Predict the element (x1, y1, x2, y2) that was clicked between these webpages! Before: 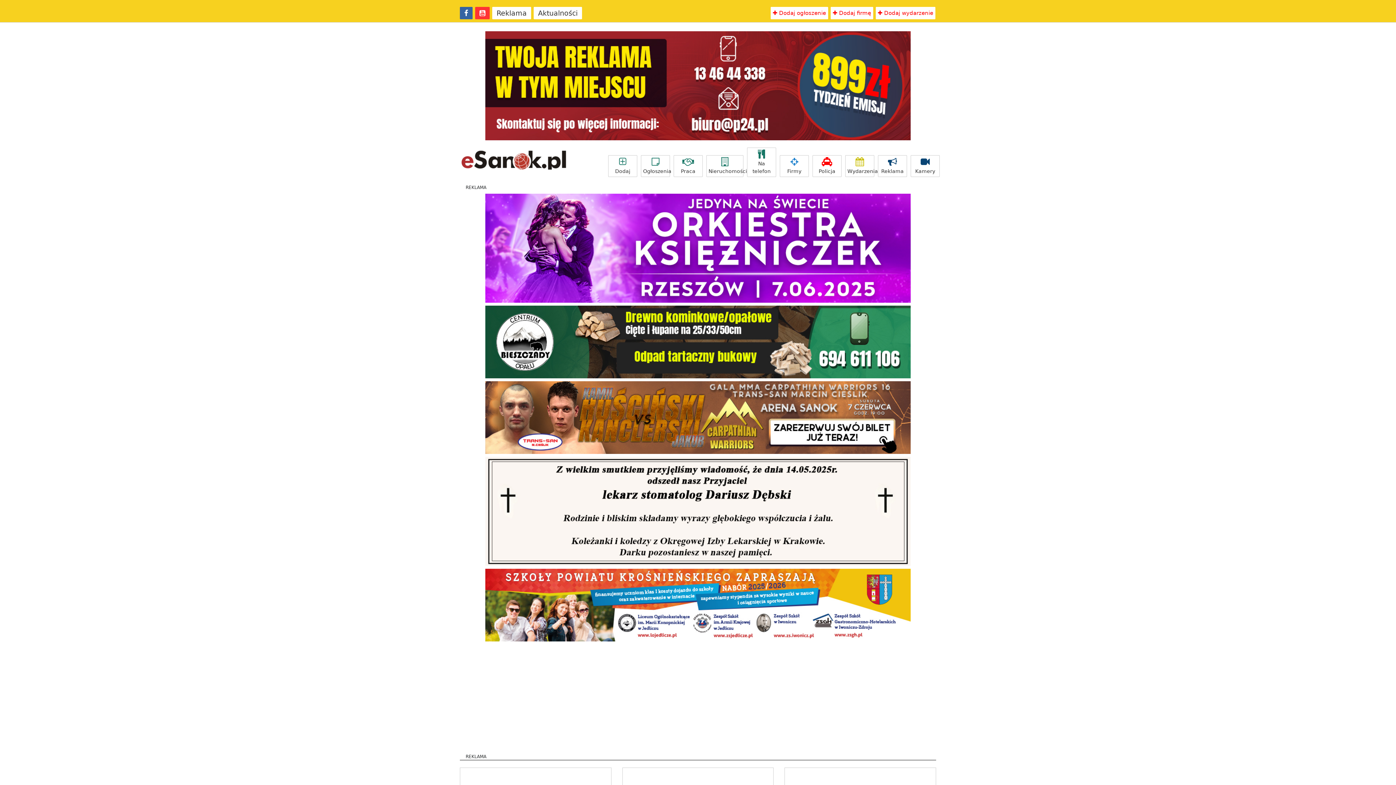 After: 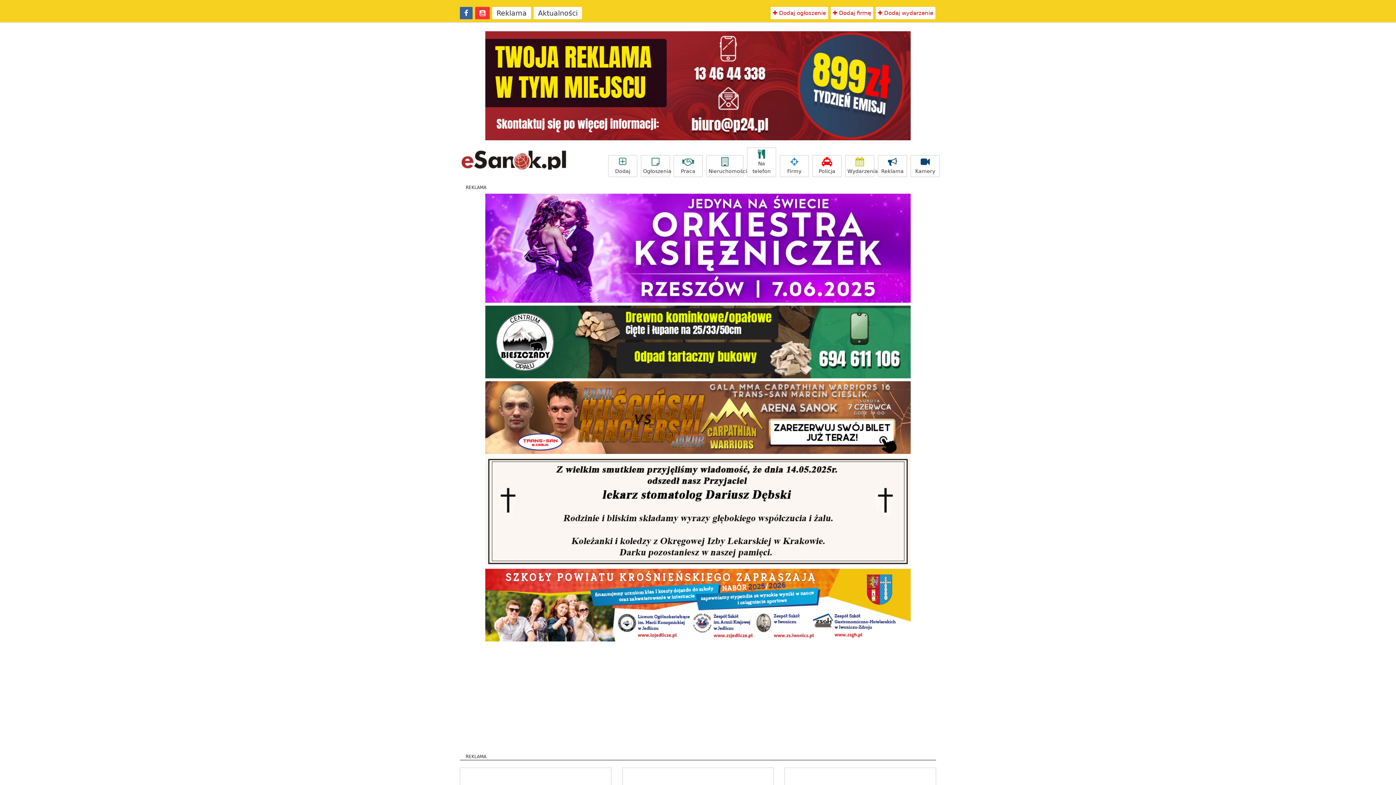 Action: bbox: (485, 82, 910, 88)